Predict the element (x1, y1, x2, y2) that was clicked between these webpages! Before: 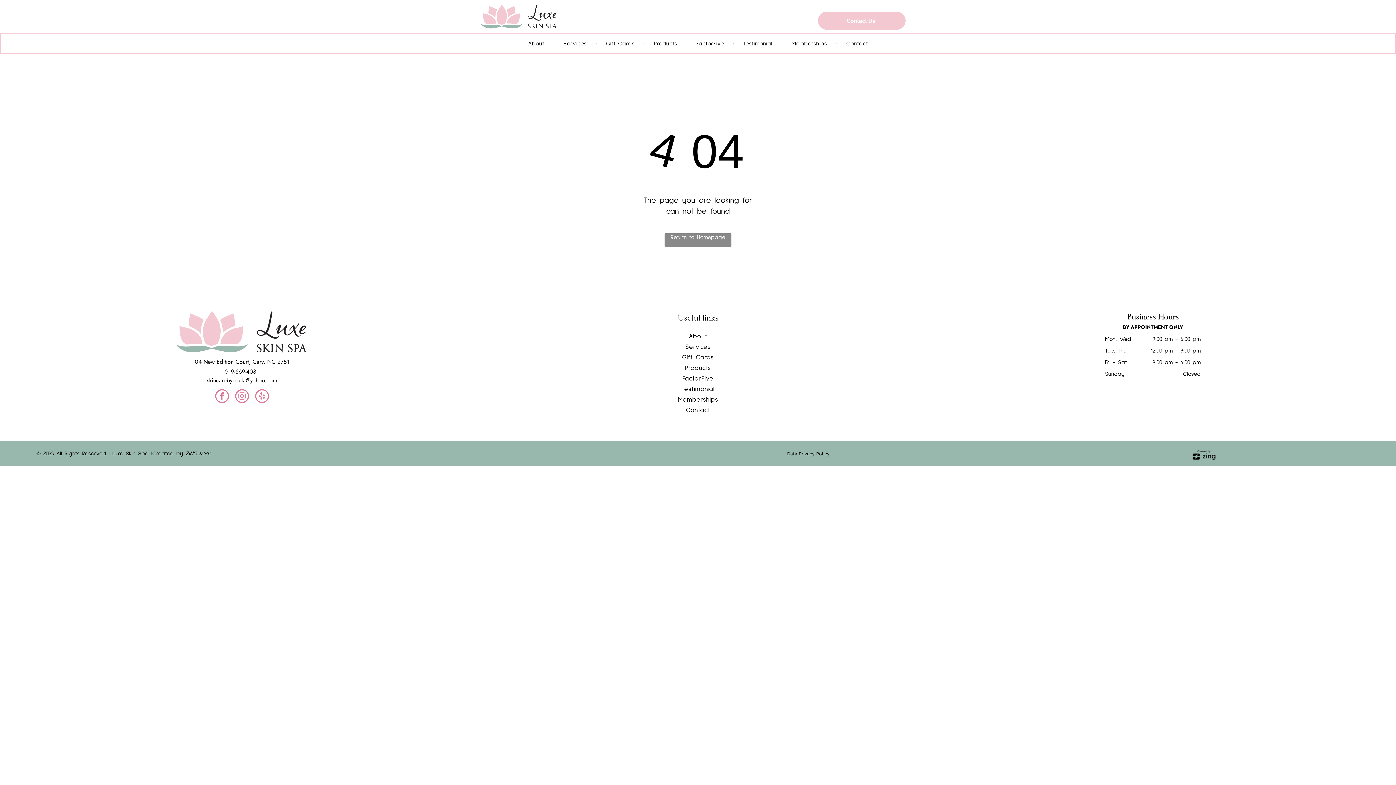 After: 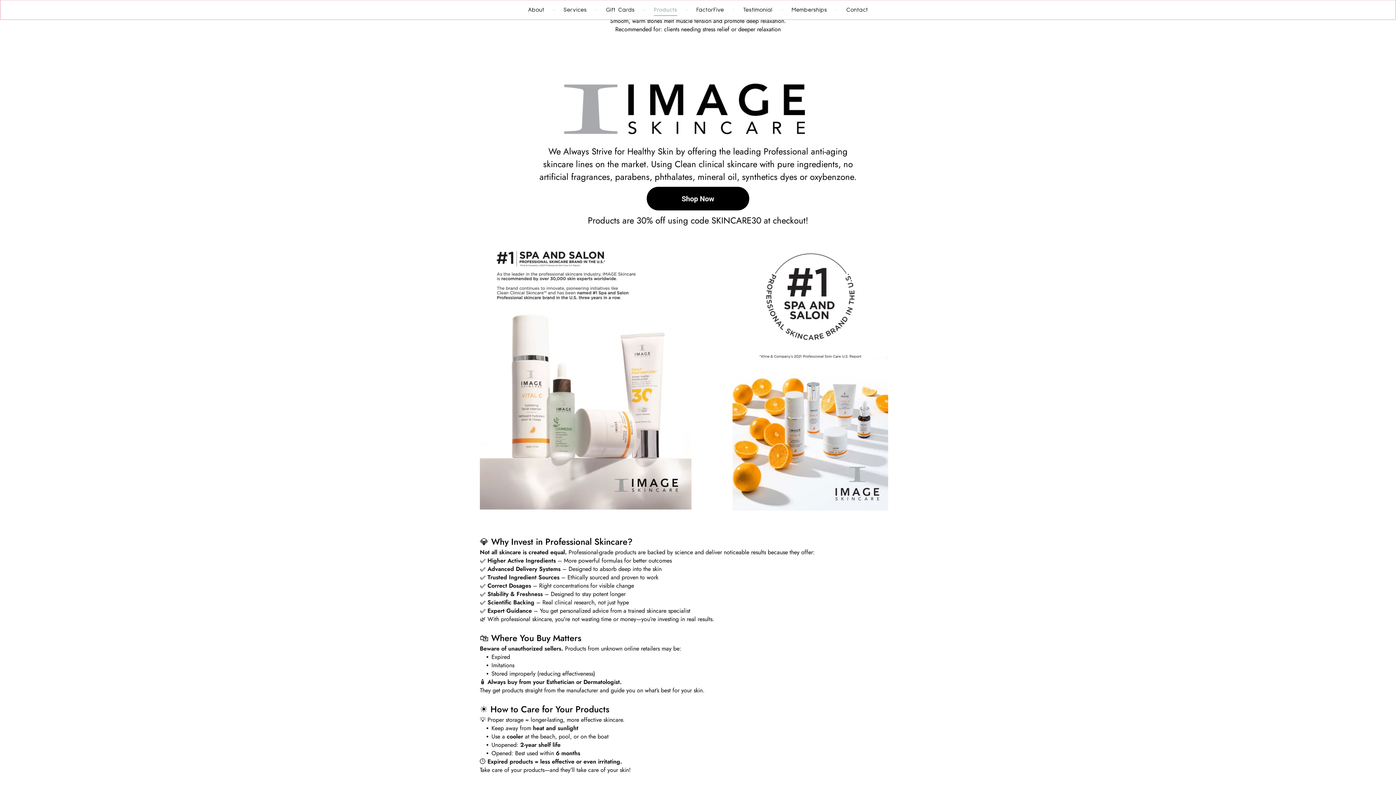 Action: bbox: (644, 37, 686, 49) label: Products